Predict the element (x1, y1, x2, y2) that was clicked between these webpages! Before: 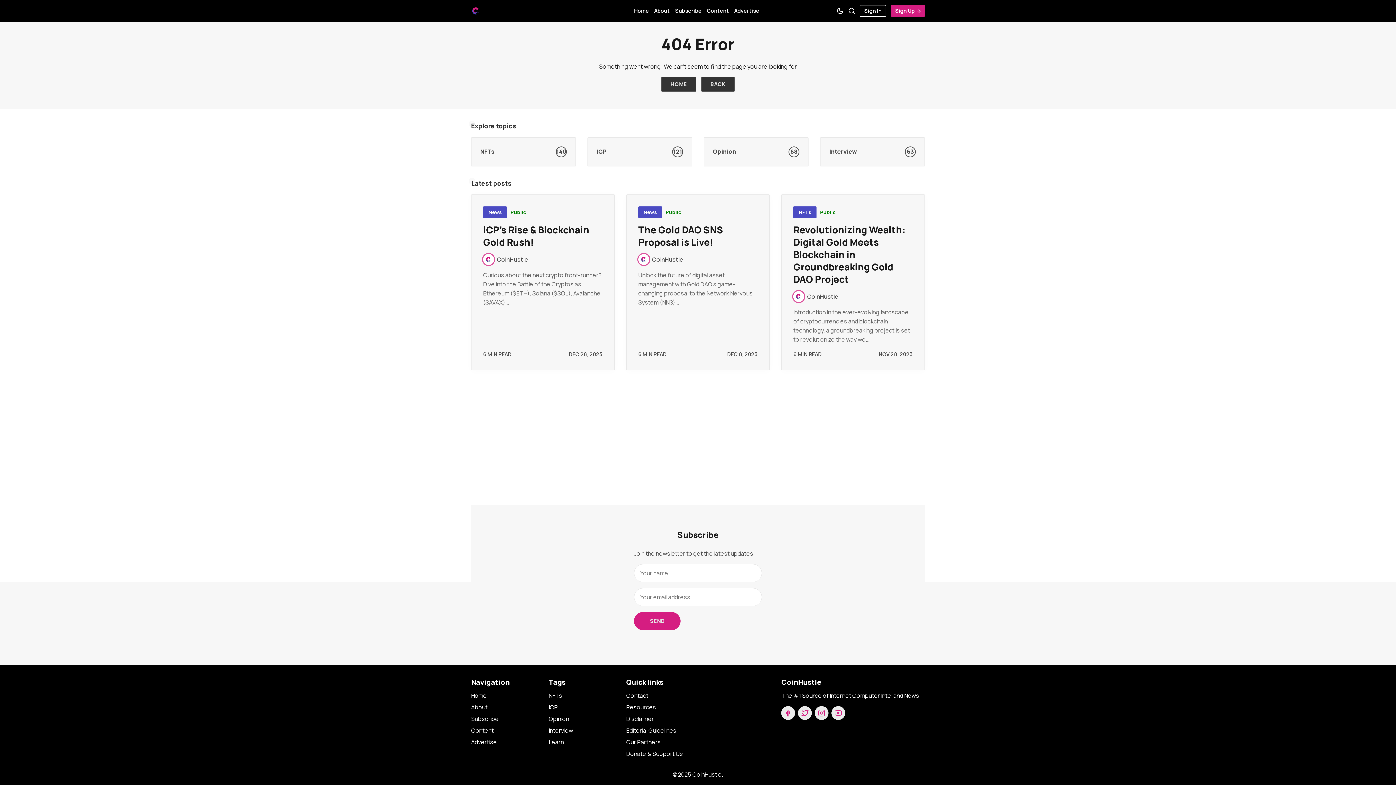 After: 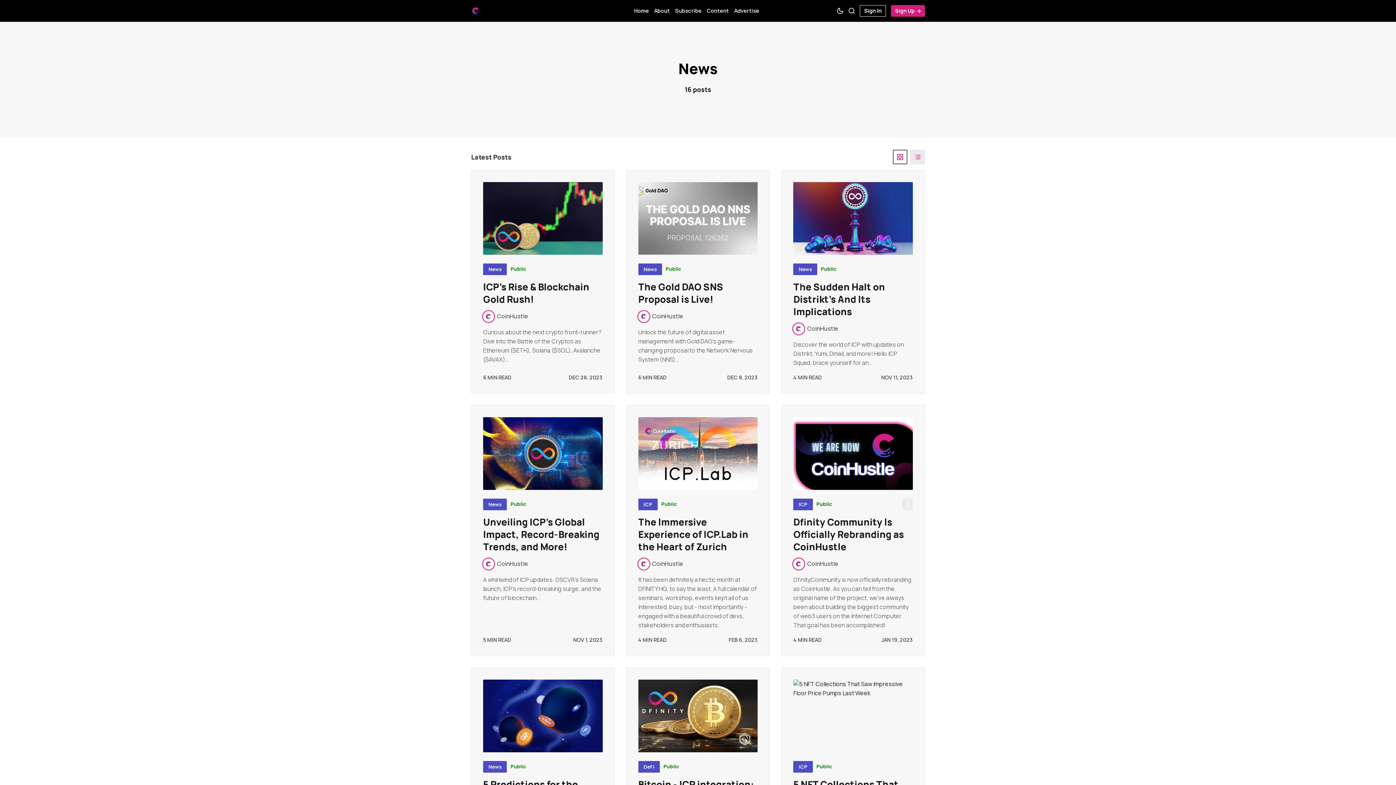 Action: label: News bbox: (483, 206, 506, 218)